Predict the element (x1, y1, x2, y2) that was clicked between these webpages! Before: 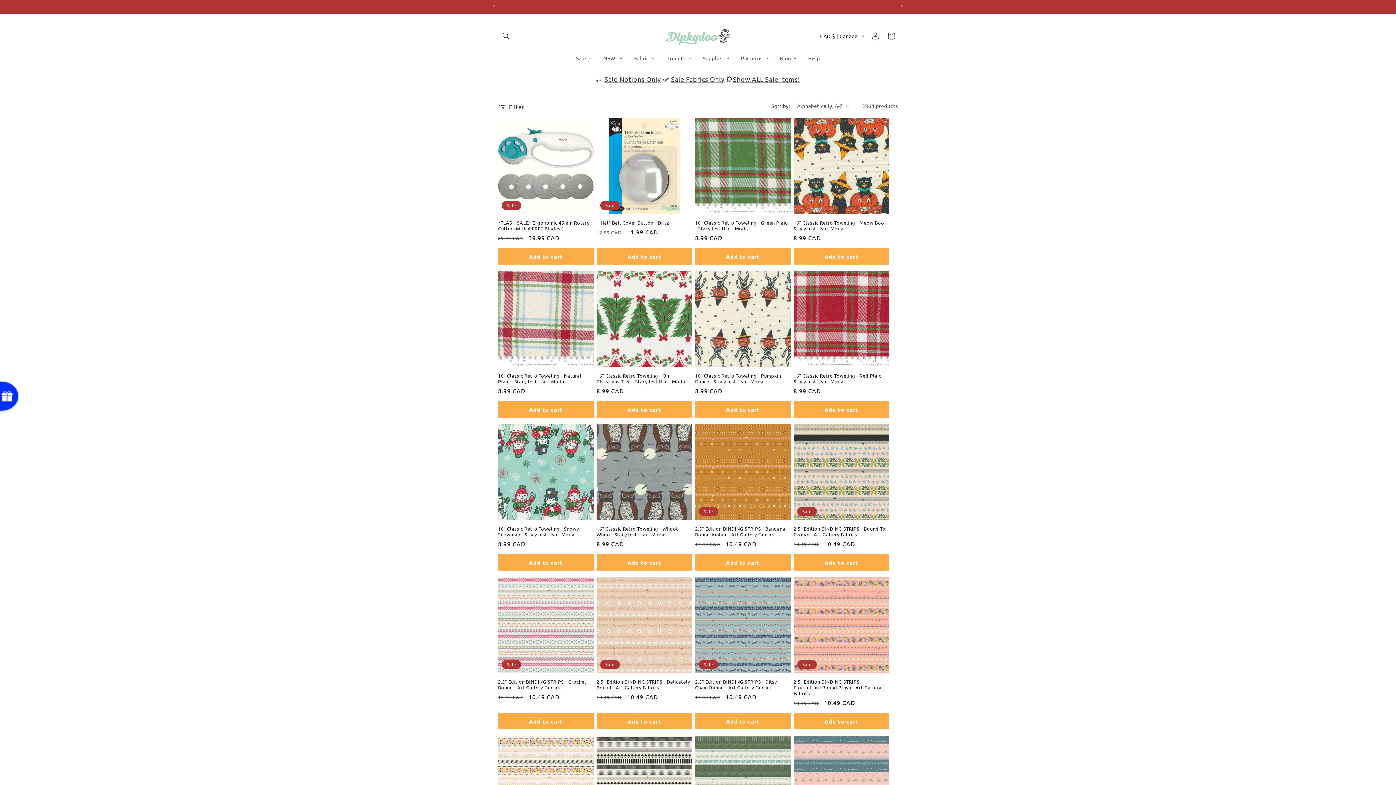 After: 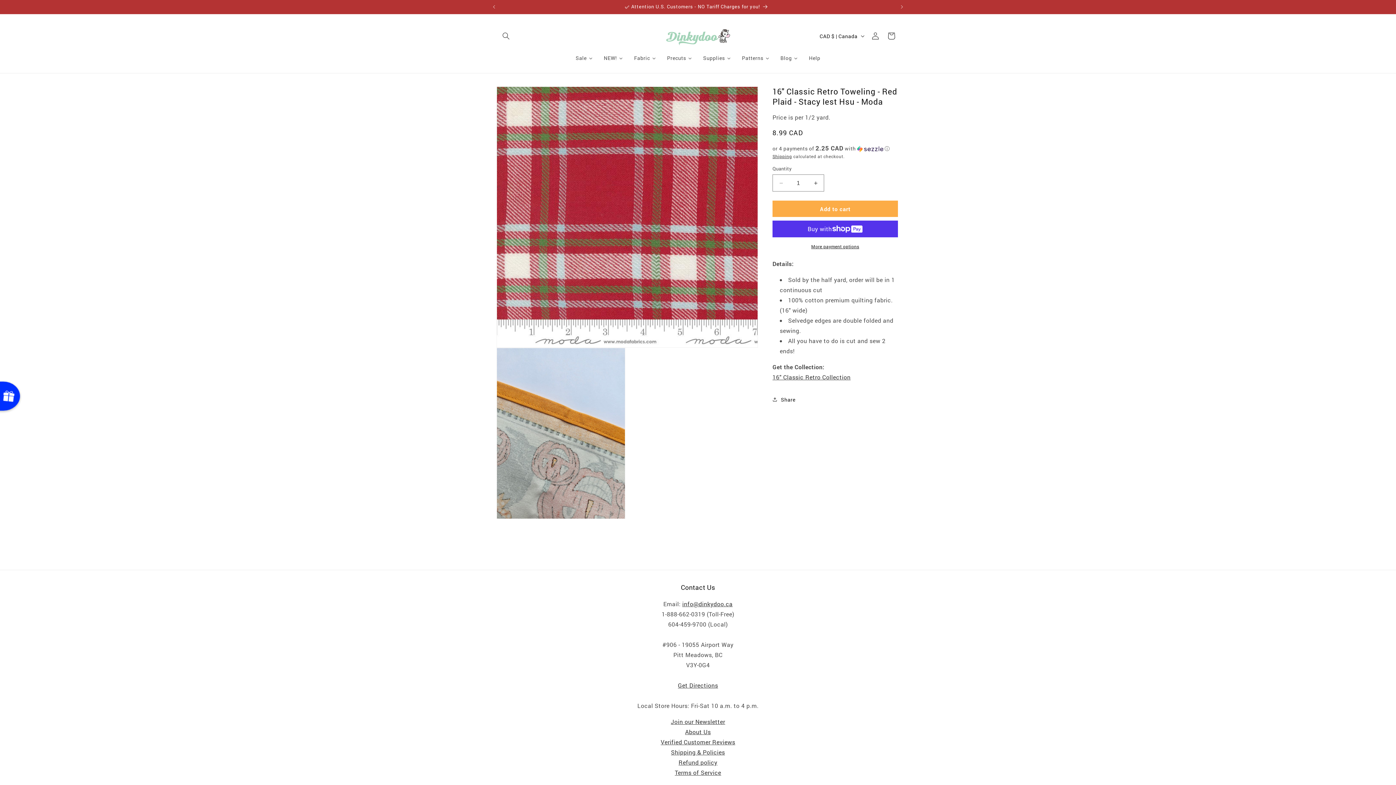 Action: bbox: (793, 373, 889, 384) label: 16" Classic Retro Toweling - Red Plaid - Stacy Iest Hsu - Moda